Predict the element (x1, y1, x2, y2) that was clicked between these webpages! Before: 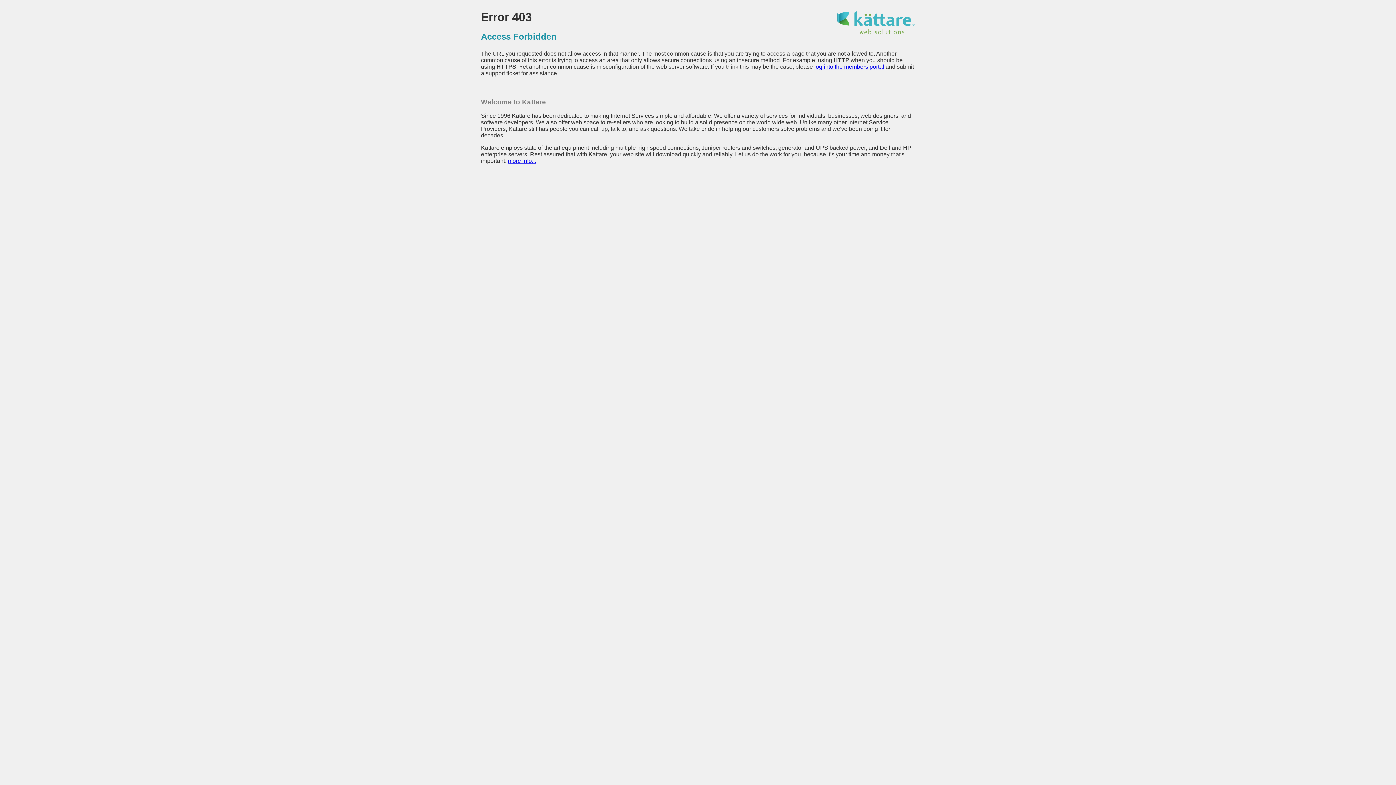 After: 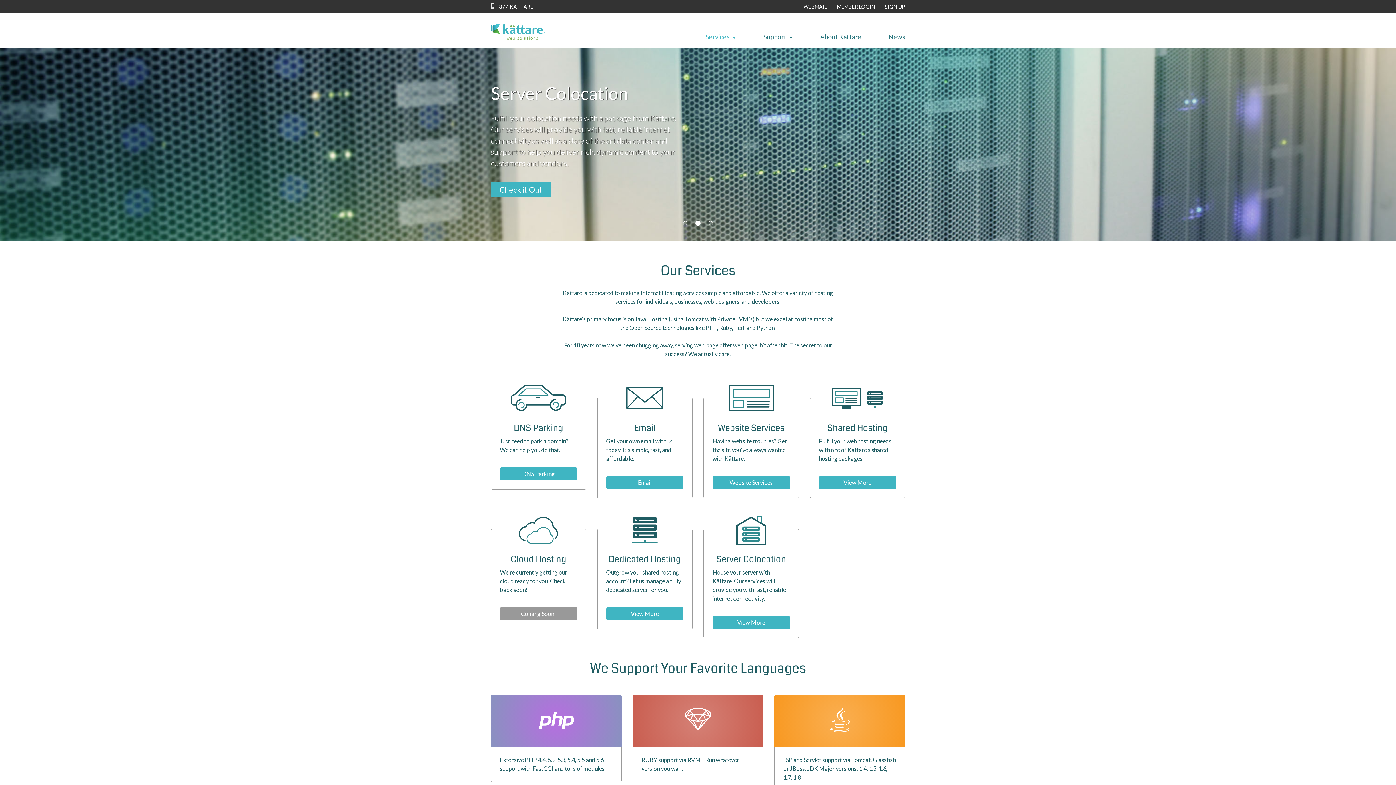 Action: bbox: (836, 29, 915, 35)